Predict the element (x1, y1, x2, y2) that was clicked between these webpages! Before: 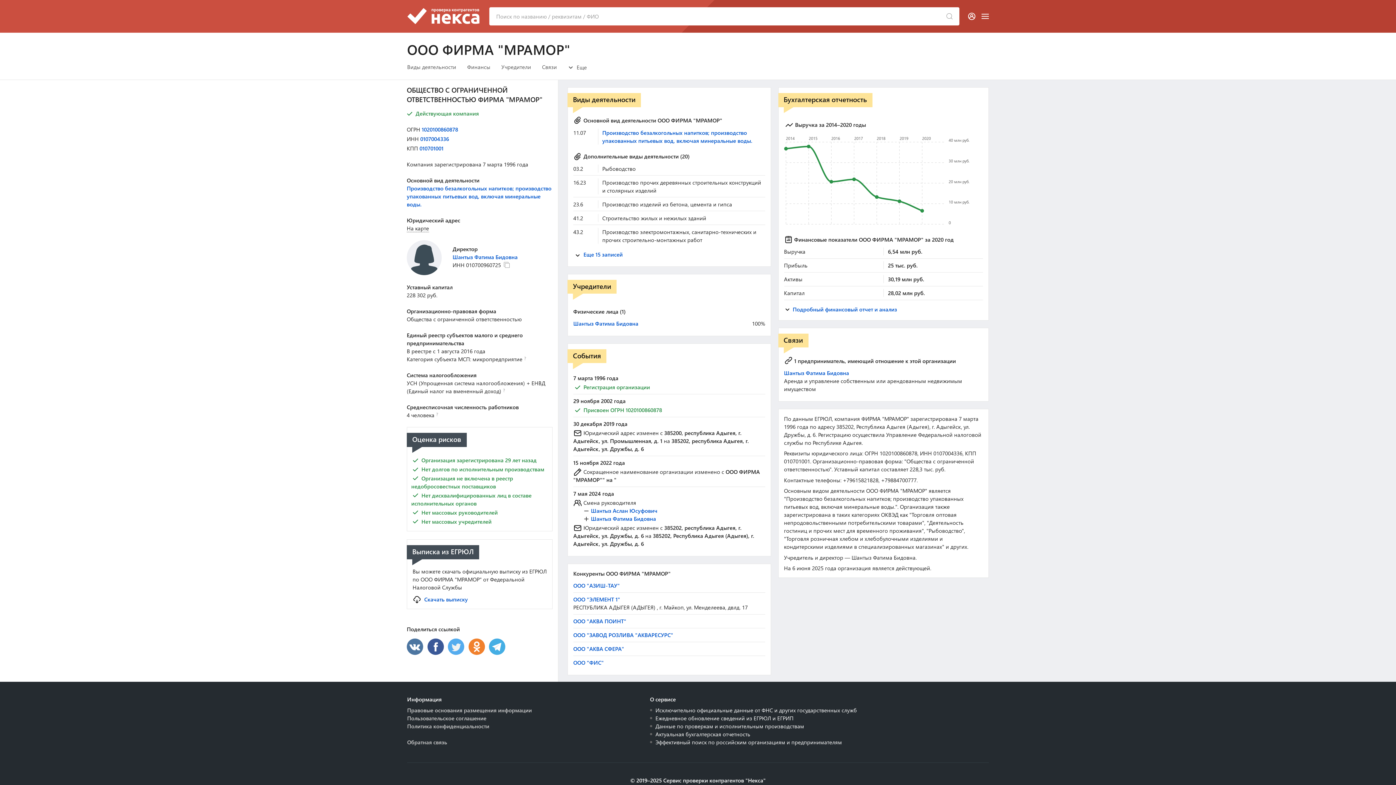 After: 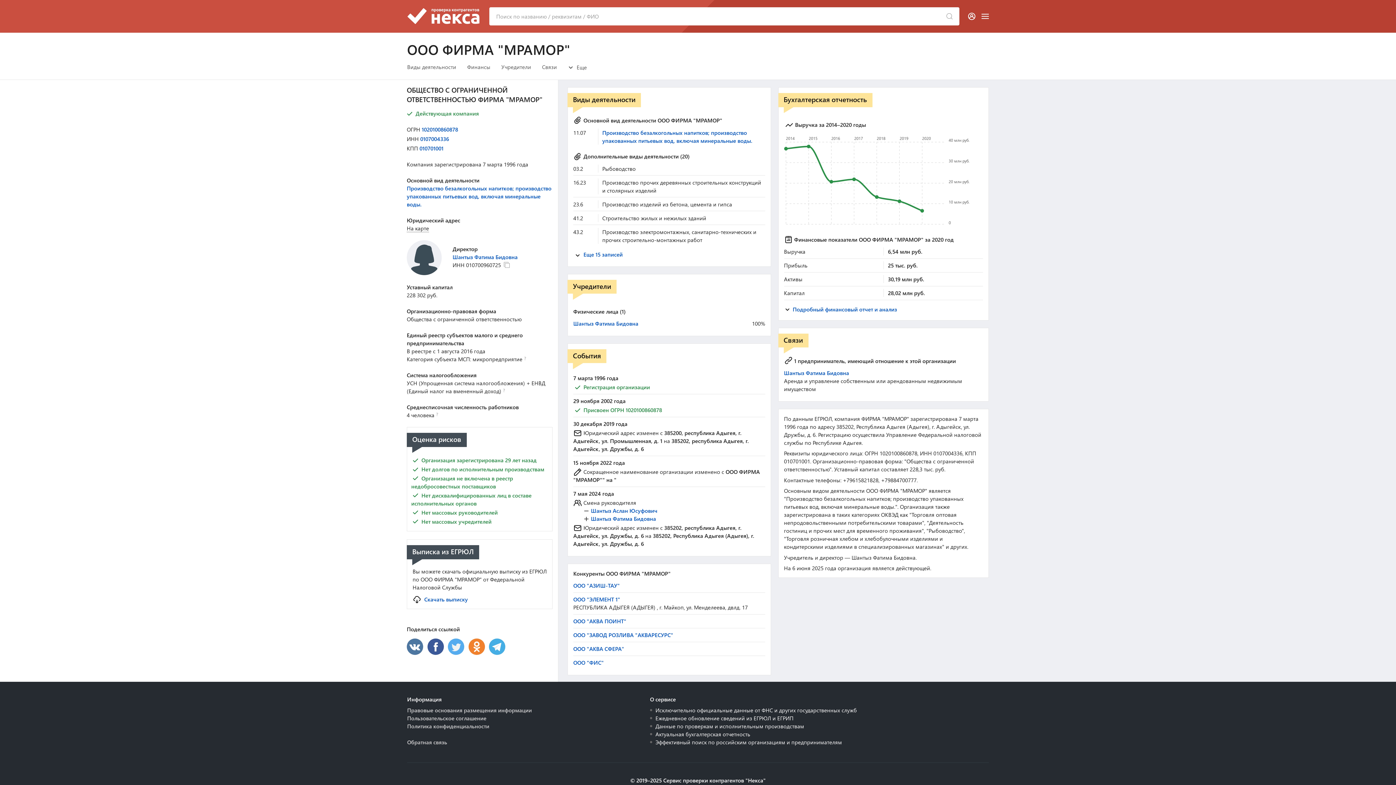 Action: bbox: (489, 642, 505, 649)